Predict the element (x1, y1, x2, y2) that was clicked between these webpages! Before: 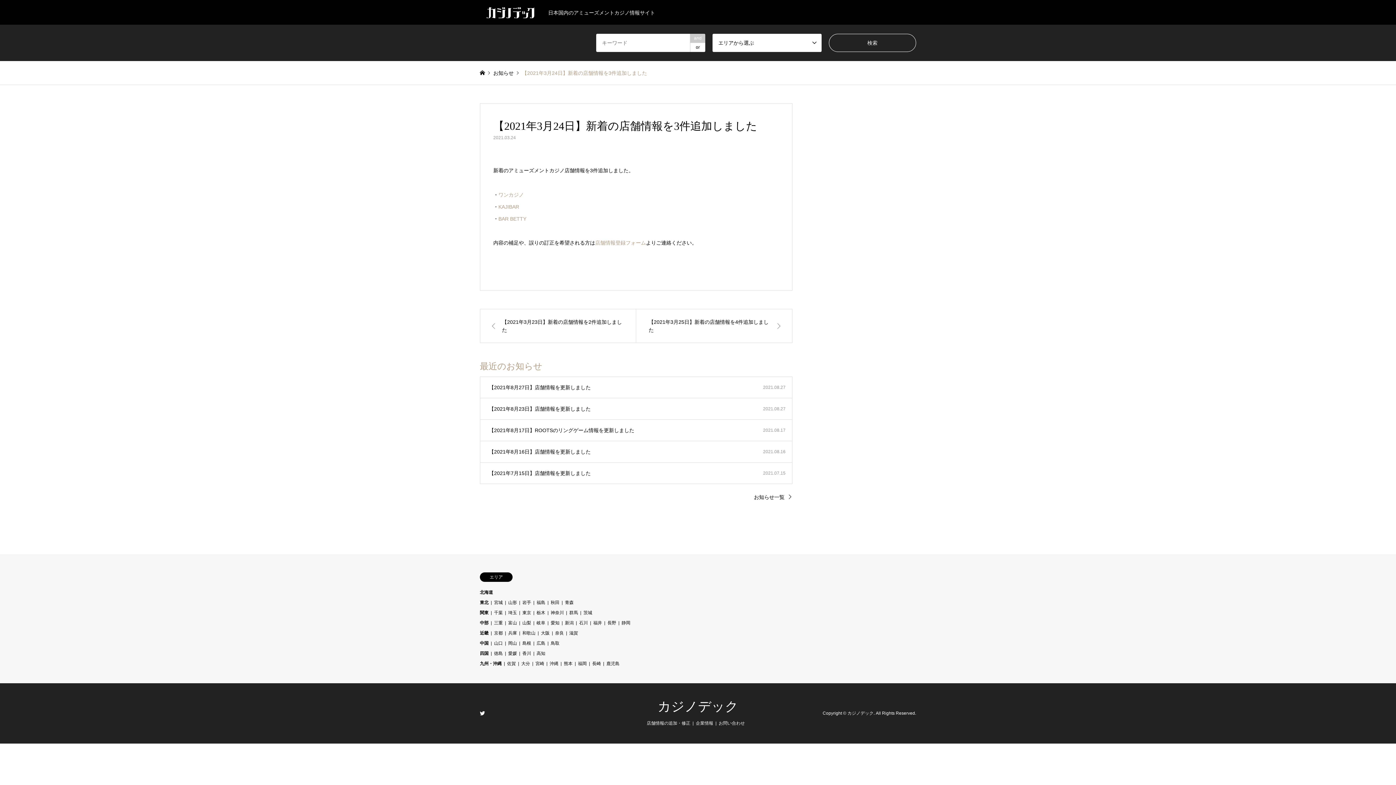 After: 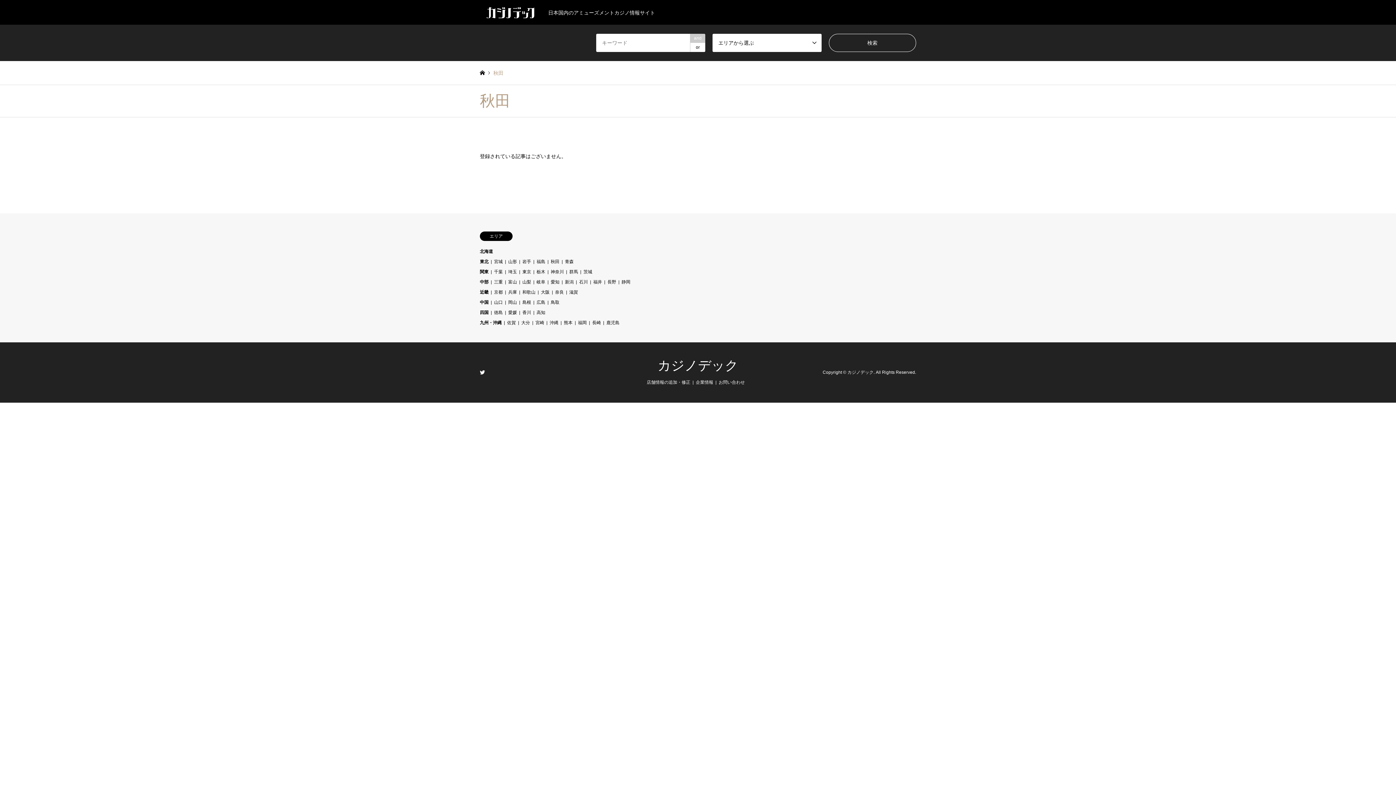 Action: bbox: (550, 600, 559, 605) label: 秋田